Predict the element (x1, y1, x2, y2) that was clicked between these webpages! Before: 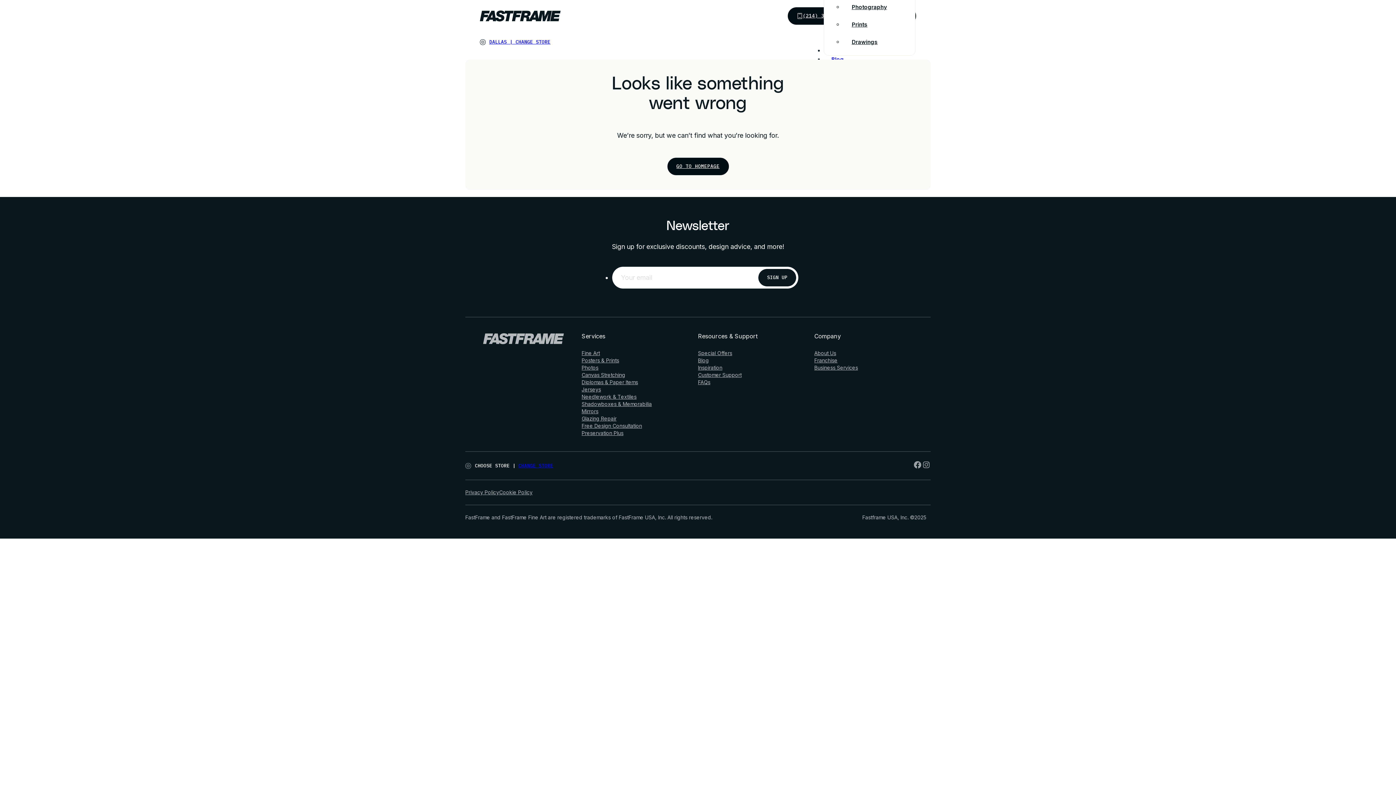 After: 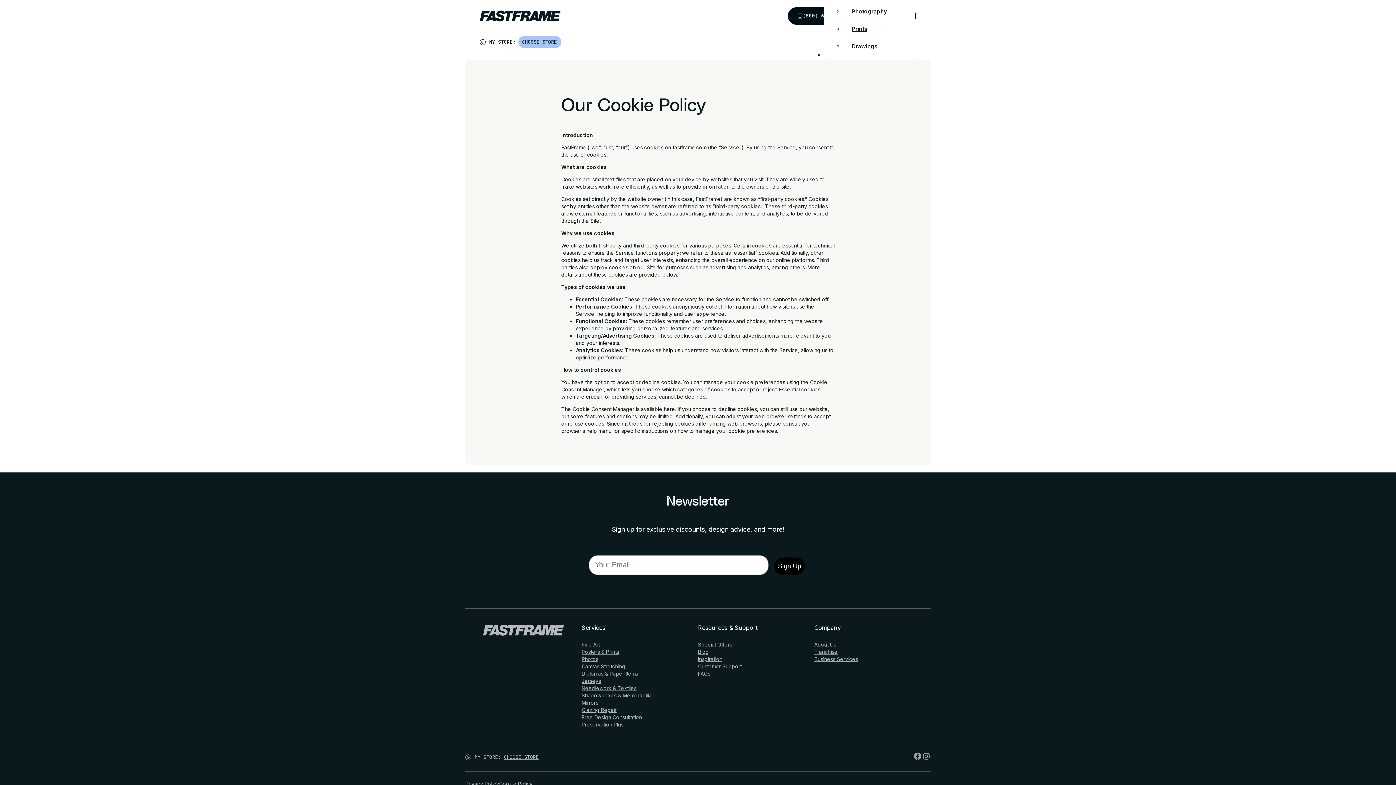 Action: label: Cookie Policy bbox: (499, 489, 532, 496)